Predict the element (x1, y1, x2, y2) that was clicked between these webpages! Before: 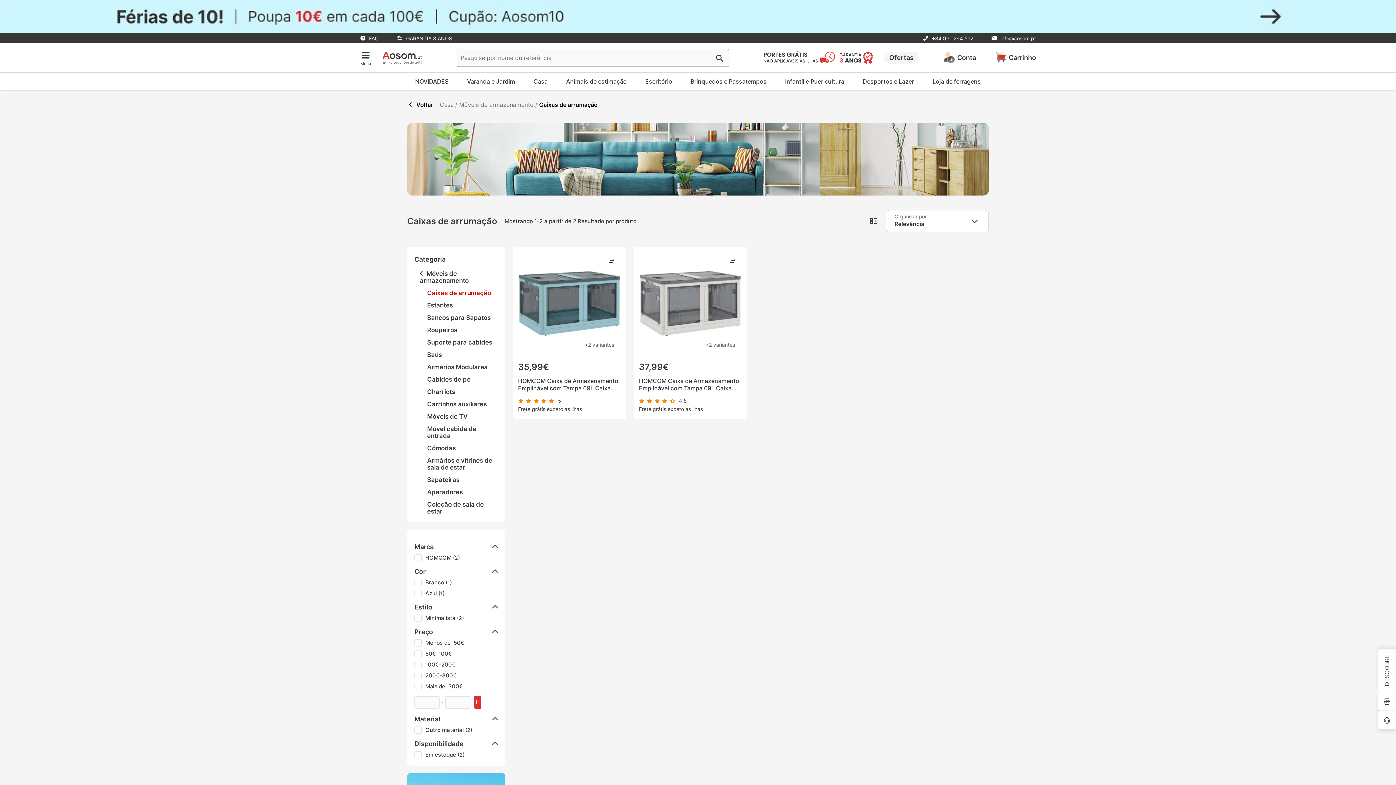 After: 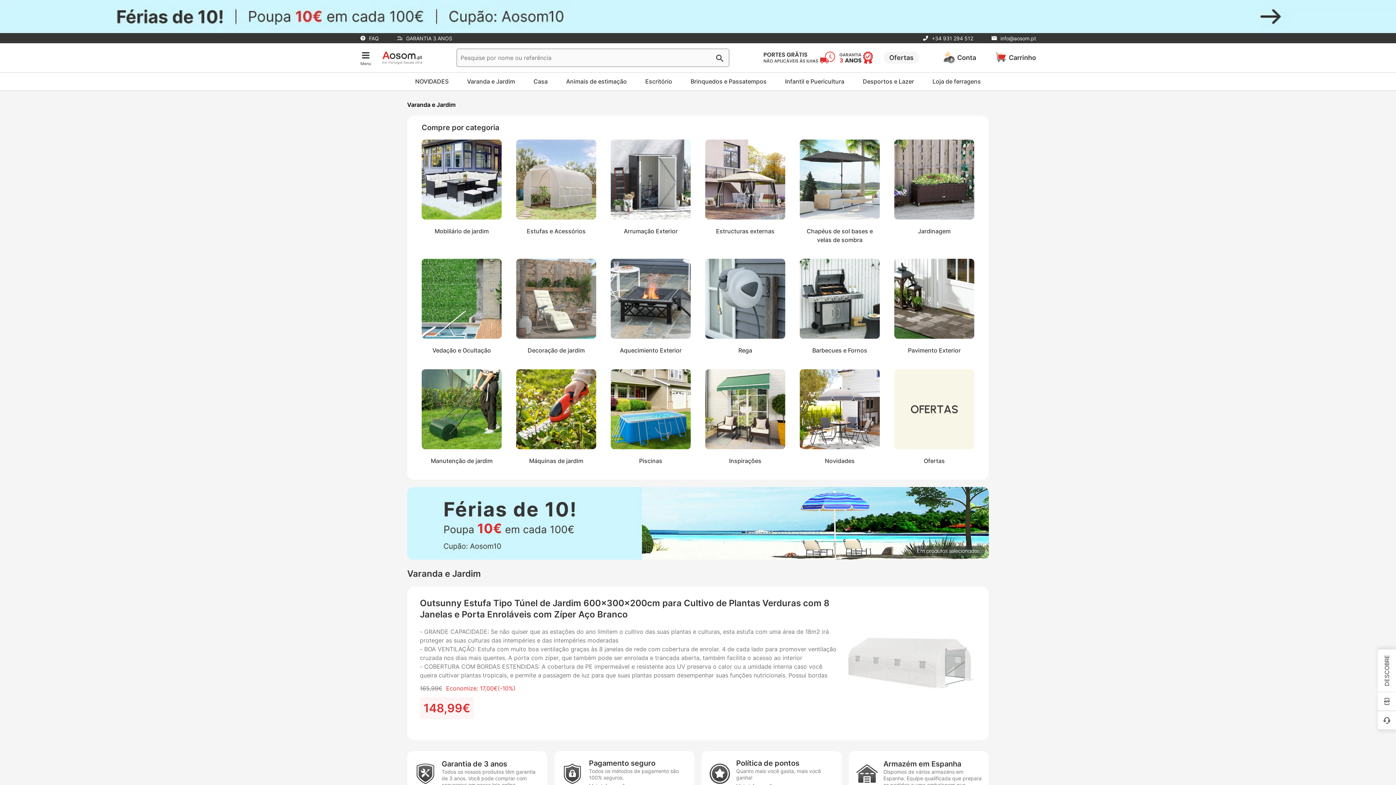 Action: label: Varanda e Jardim bbox: (462, 72, 519, 90)